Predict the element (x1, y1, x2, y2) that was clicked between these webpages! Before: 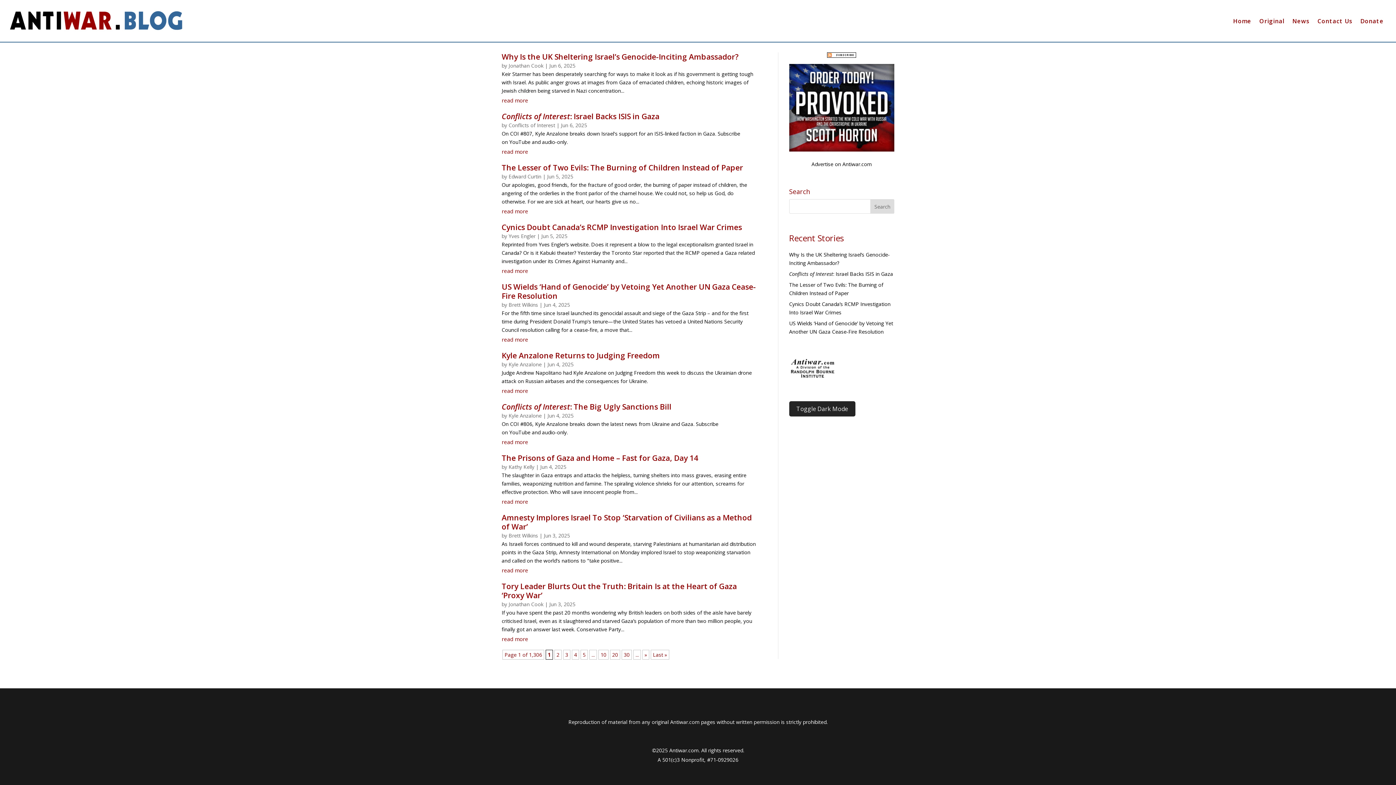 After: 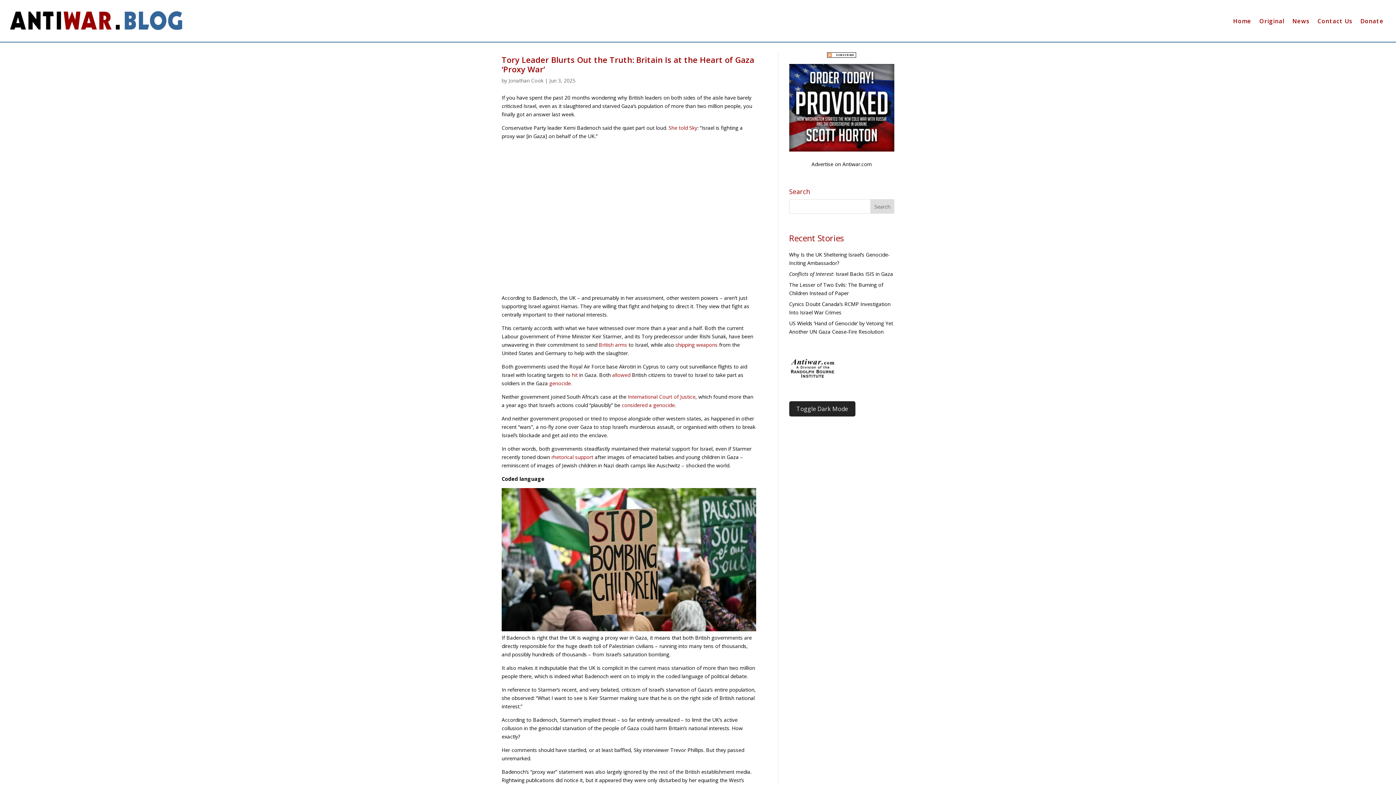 Action: label: Tory Leader Blurts Out the Truth: Britain Is at the Heart of Gaza ‘Proxy War’ bbox: (501, 581, 737, 600)